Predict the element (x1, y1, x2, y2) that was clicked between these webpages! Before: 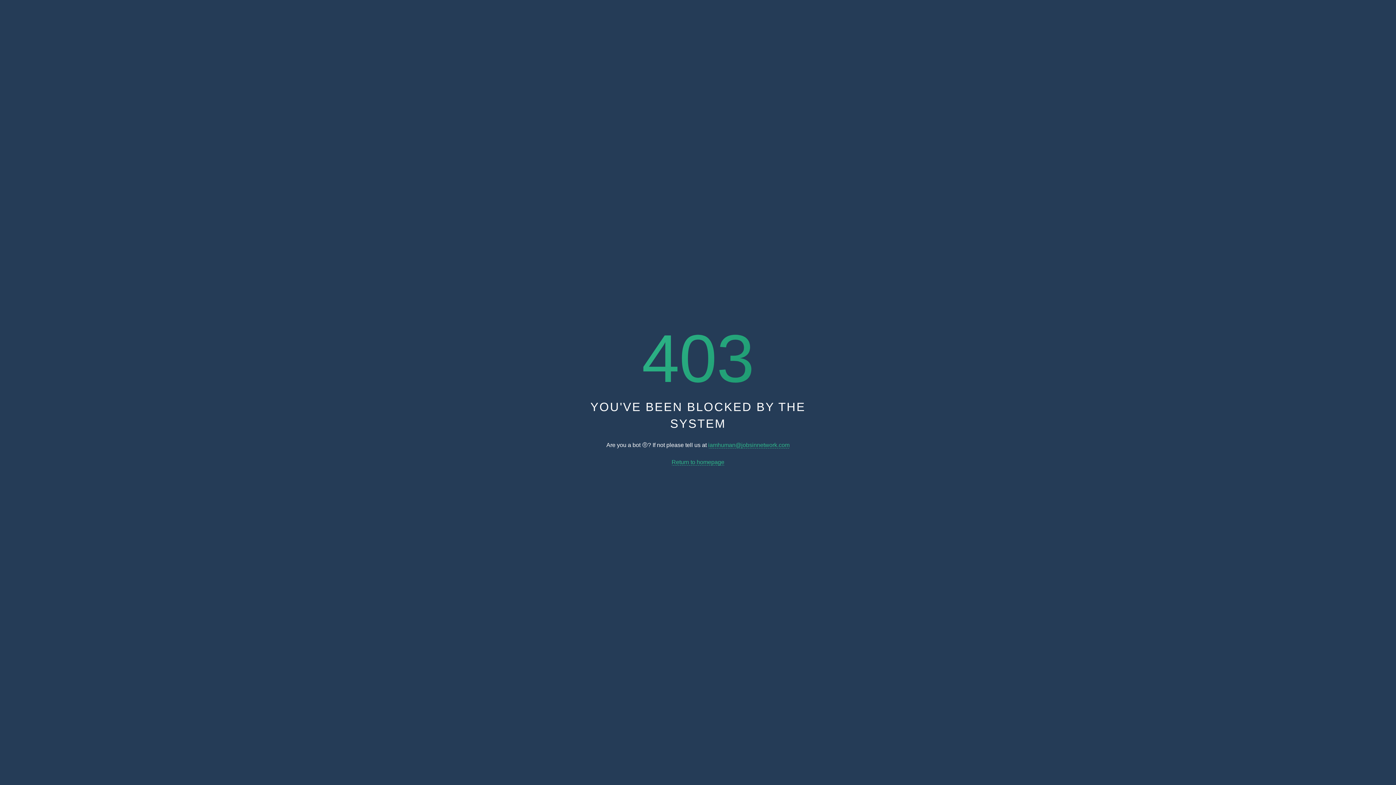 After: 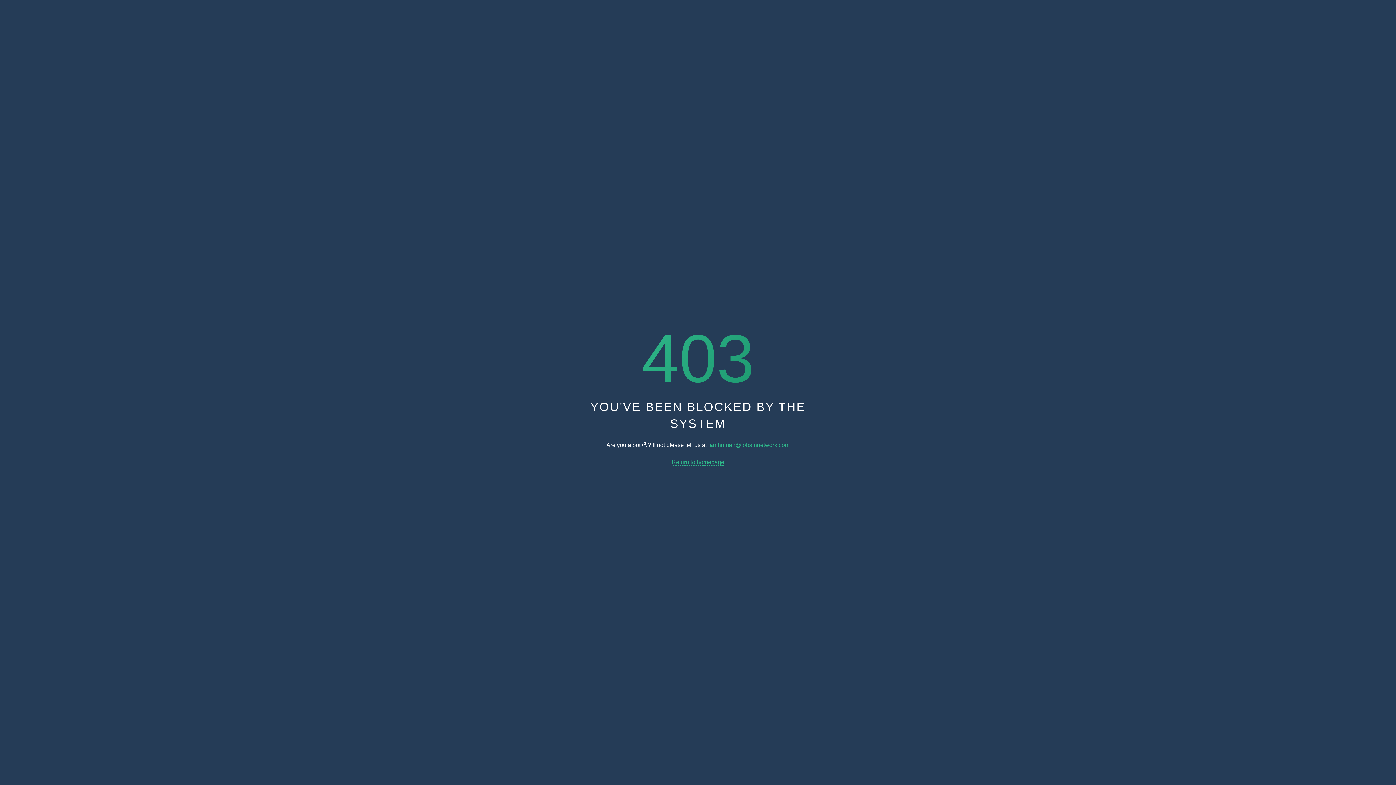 Action: label: iamhuman@jobsinnetwork.com bbox: (708, 442, 789, 448)